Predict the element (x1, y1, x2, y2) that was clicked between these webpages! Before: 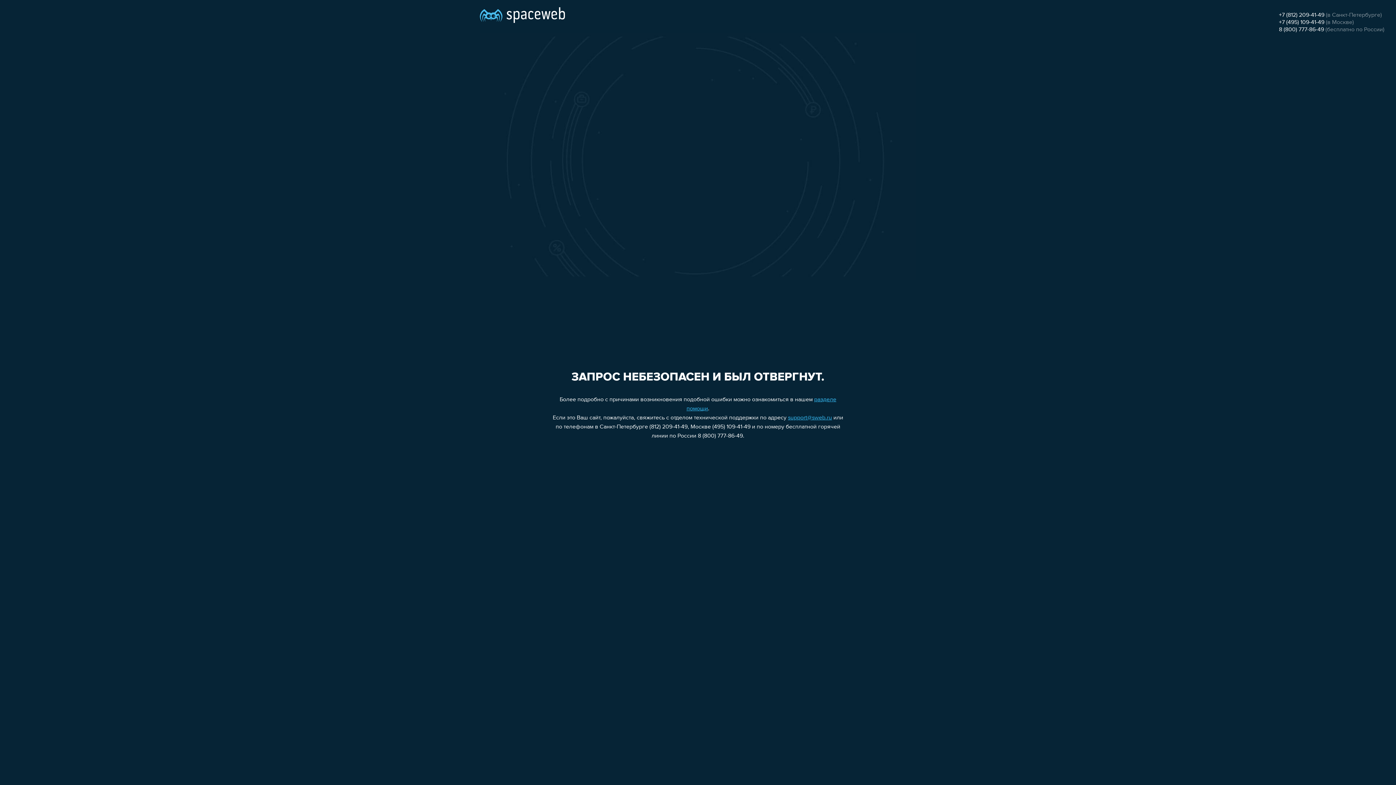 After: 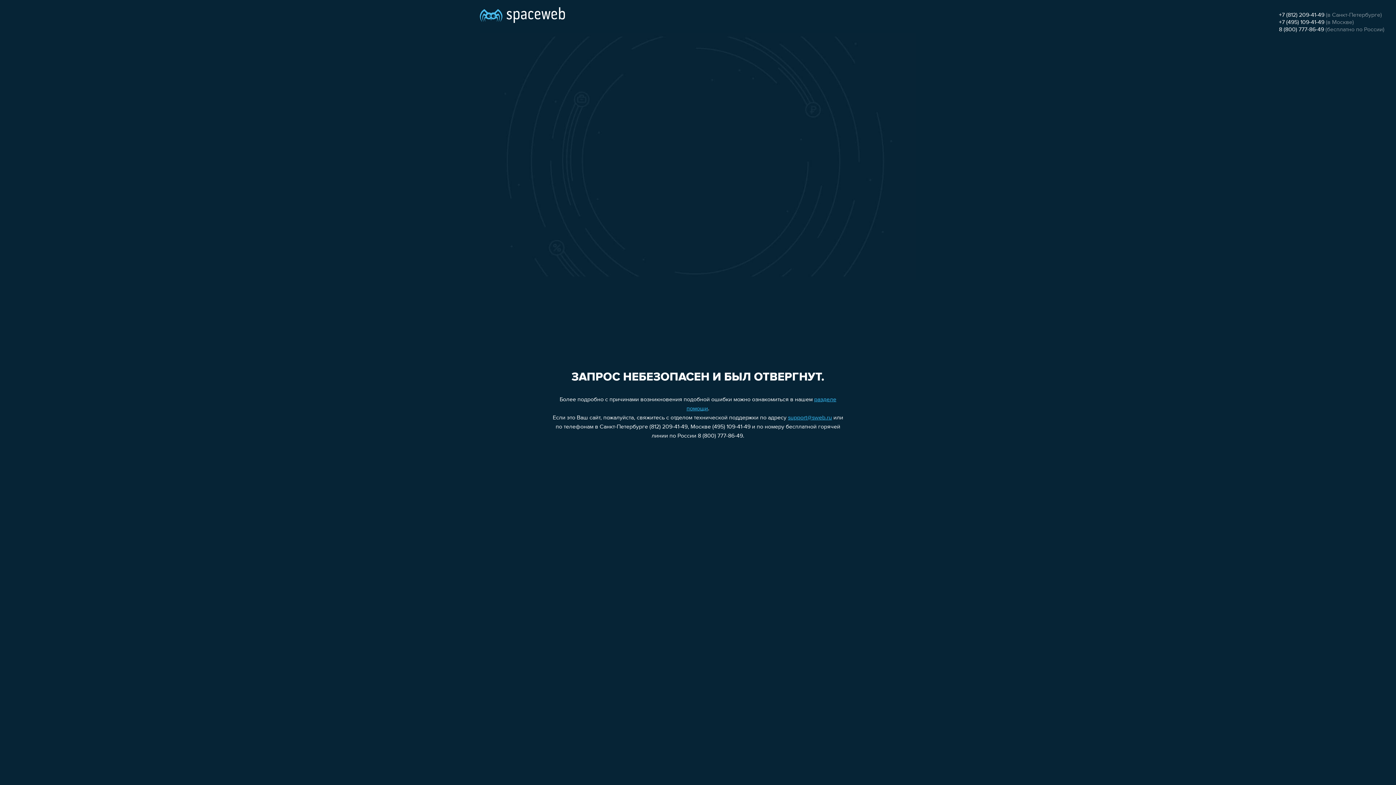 Action: bbox: (1279, 12, 1324, 18) label: +7 (812) 209-41-49